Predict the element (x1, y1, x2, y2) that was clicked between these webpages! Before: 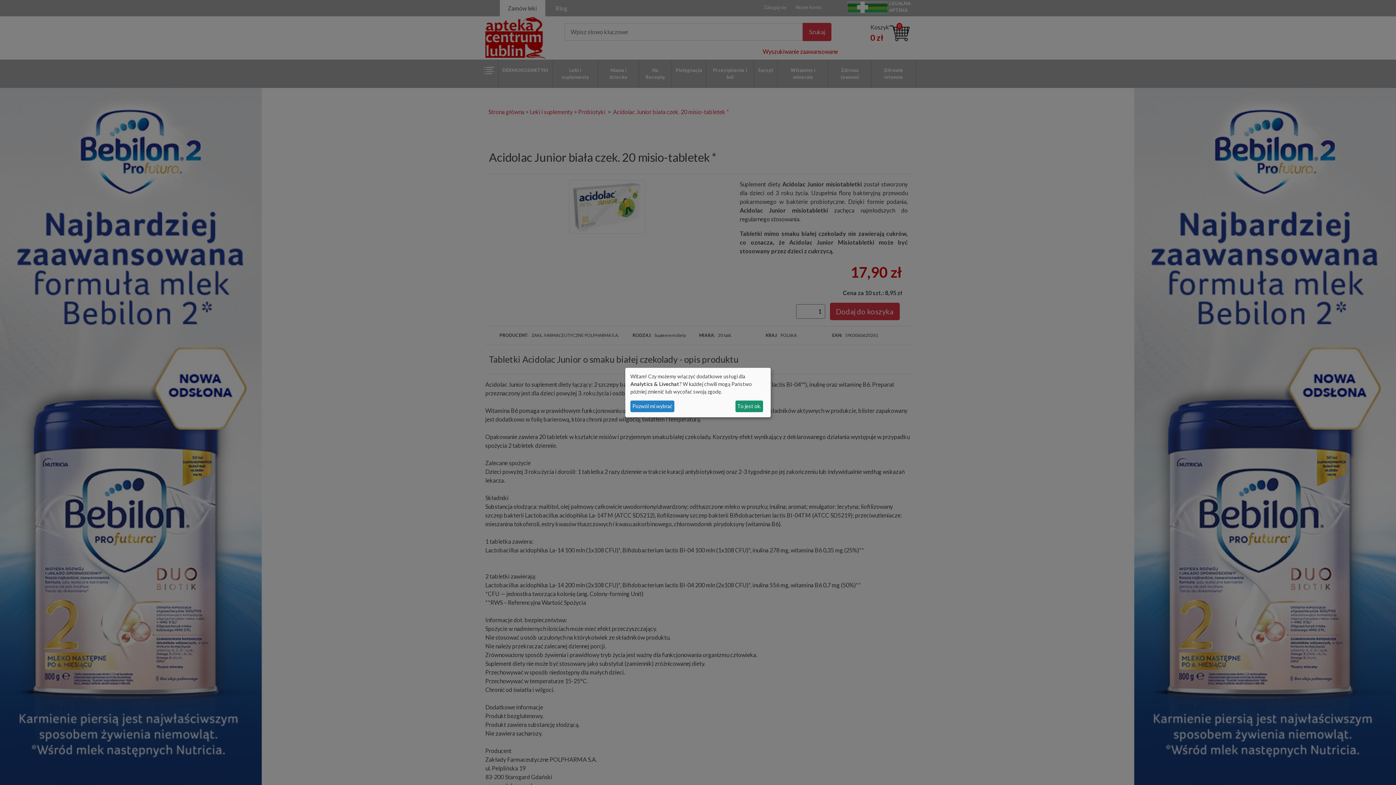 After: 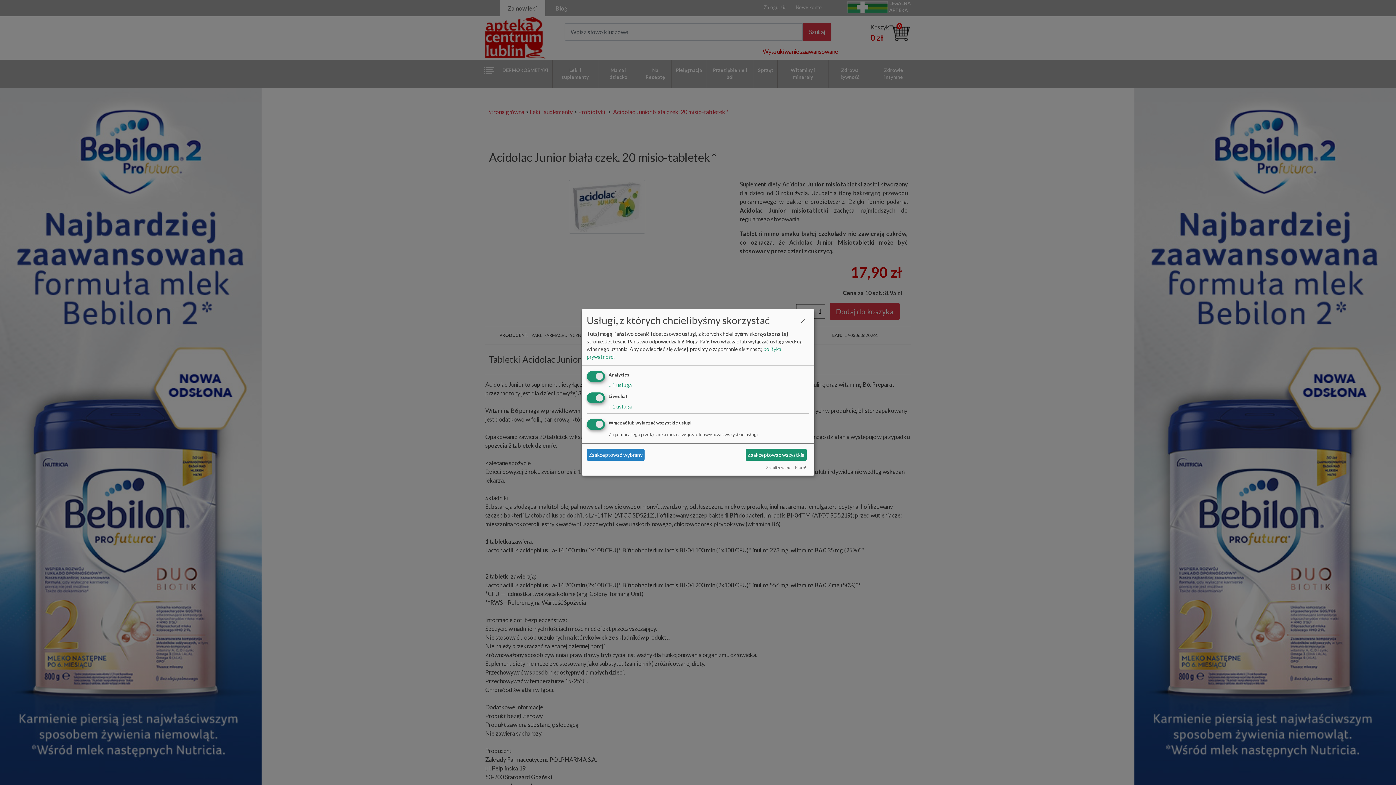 Action: bbox: (630, 400, 674, 412) label: Pozwól mi wybrać